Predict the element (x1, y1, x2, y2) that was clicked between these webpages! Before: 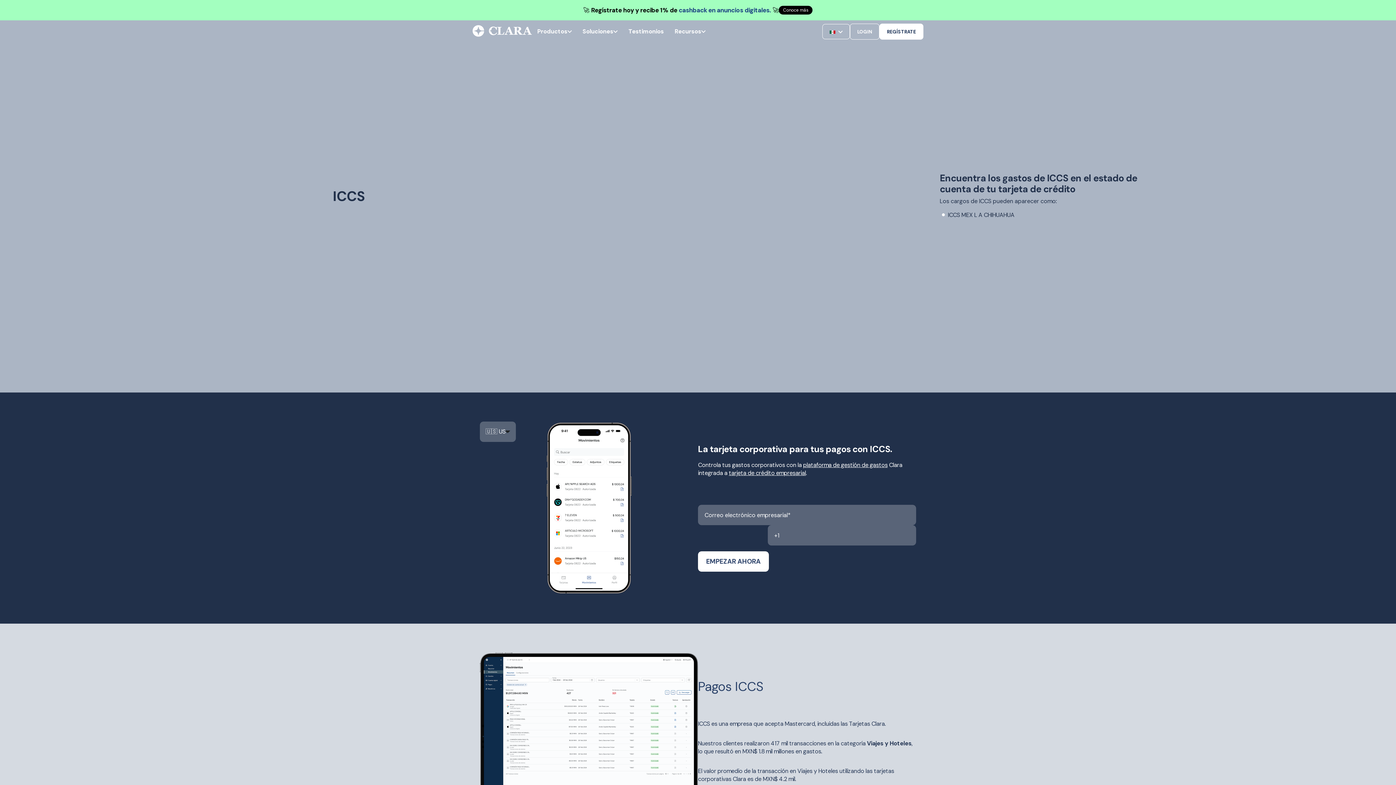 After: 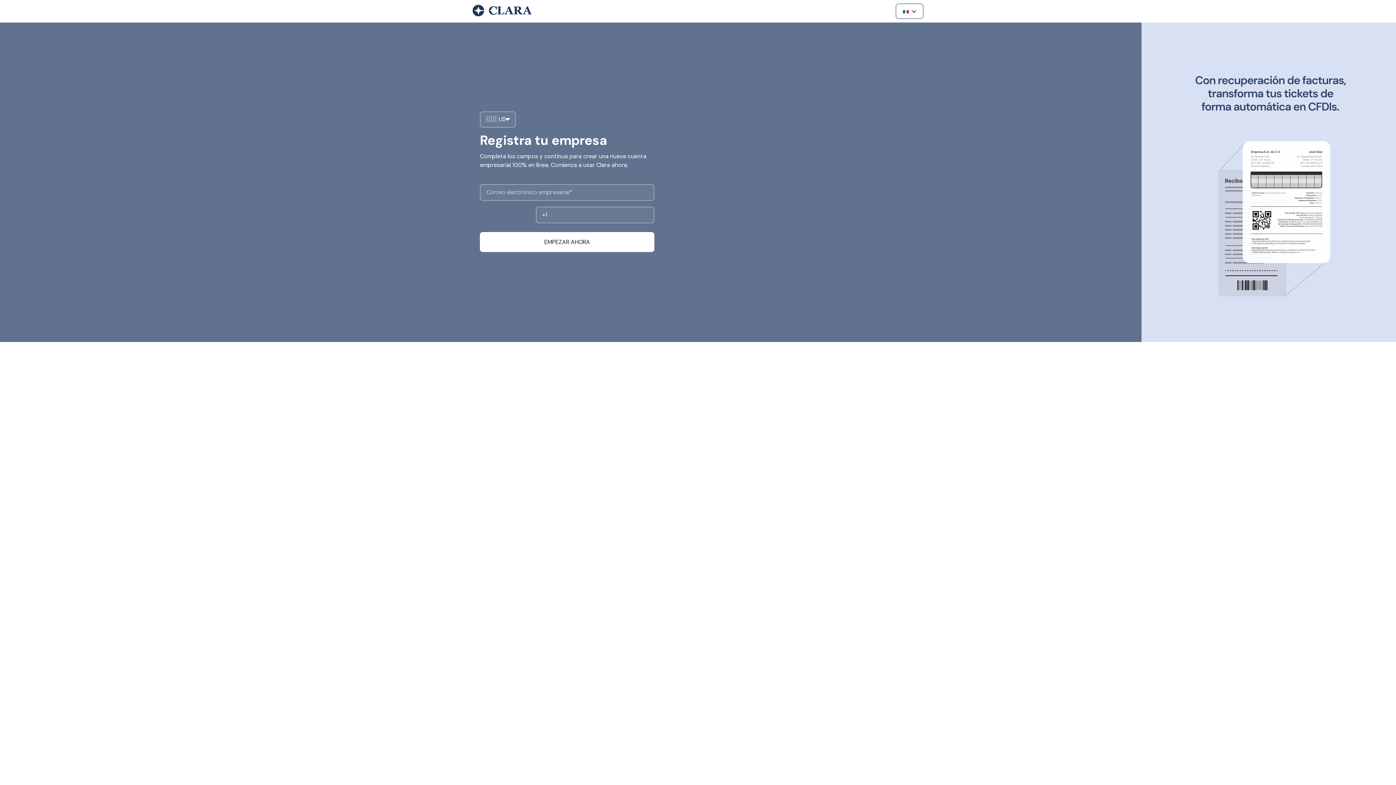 Action: bbox: (879, 23, 923, 39) label: REGÍSTRATE